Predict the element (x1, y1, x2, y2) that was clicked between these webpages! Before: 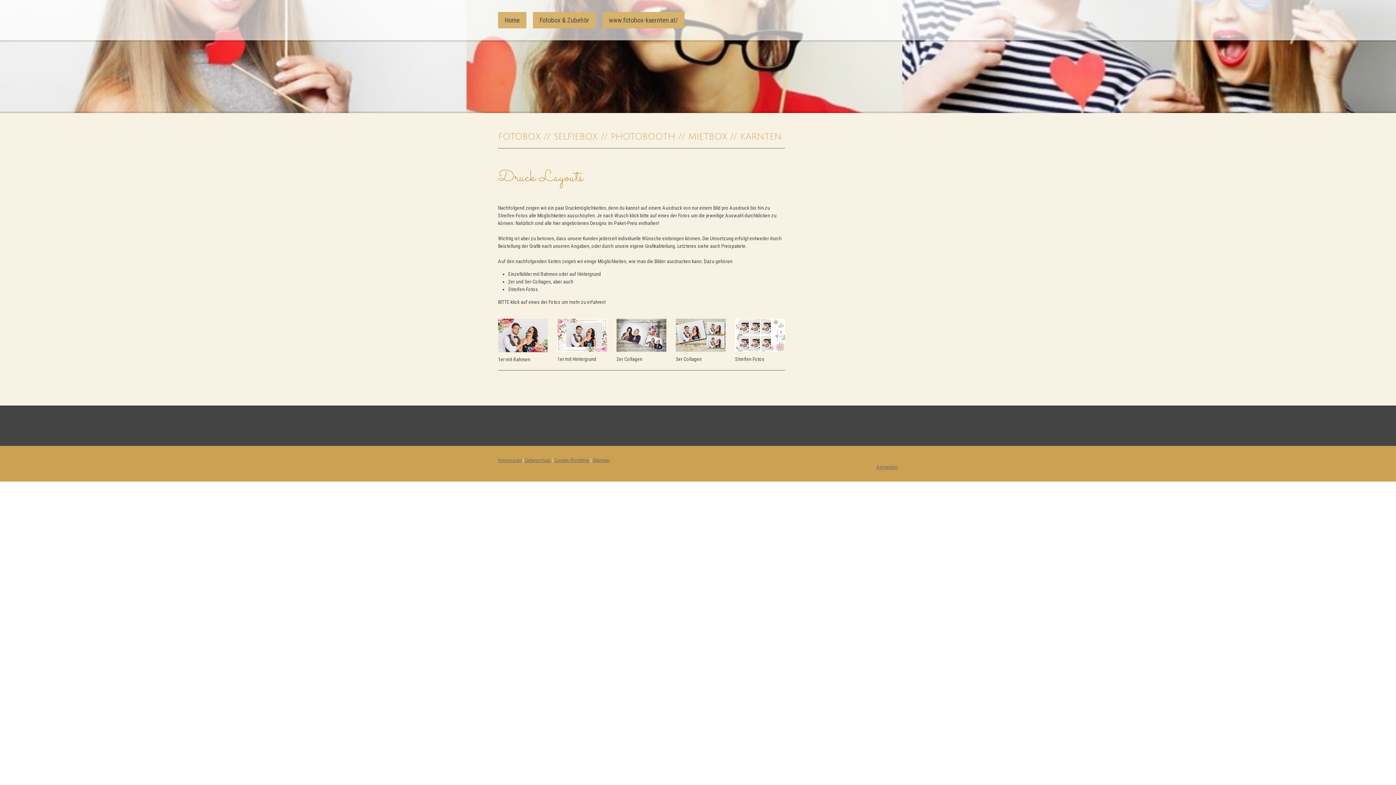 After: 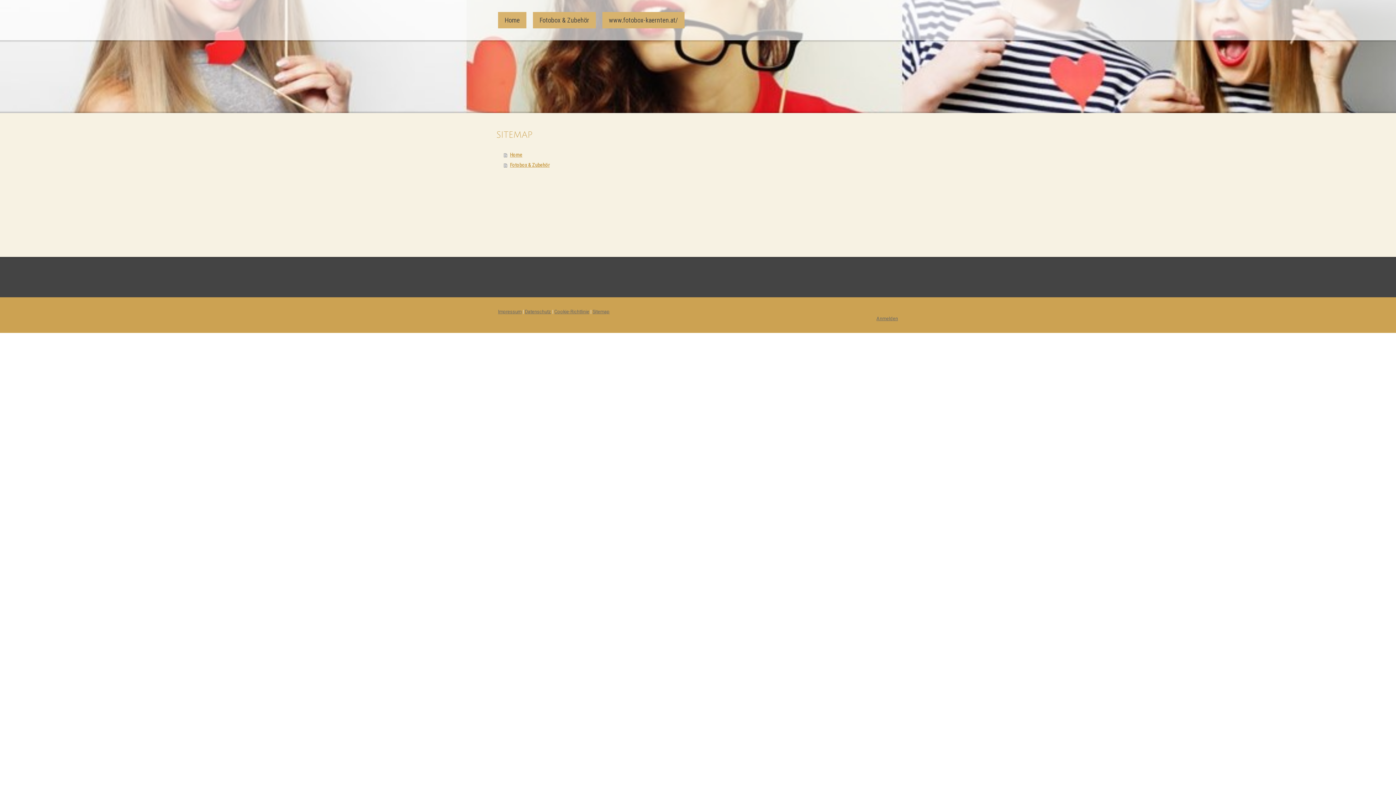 Action: bbox: (592, 457, 609, 463) label: Sitemap